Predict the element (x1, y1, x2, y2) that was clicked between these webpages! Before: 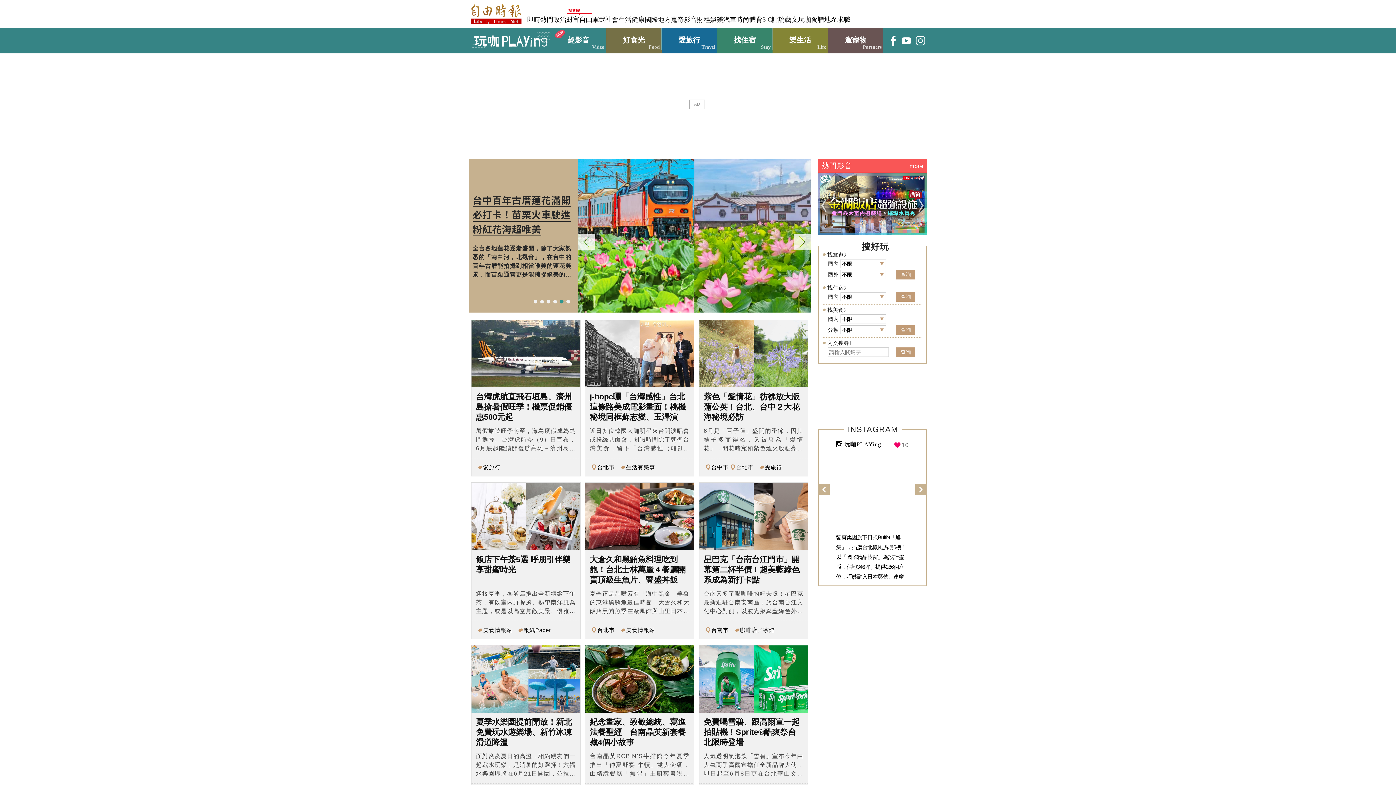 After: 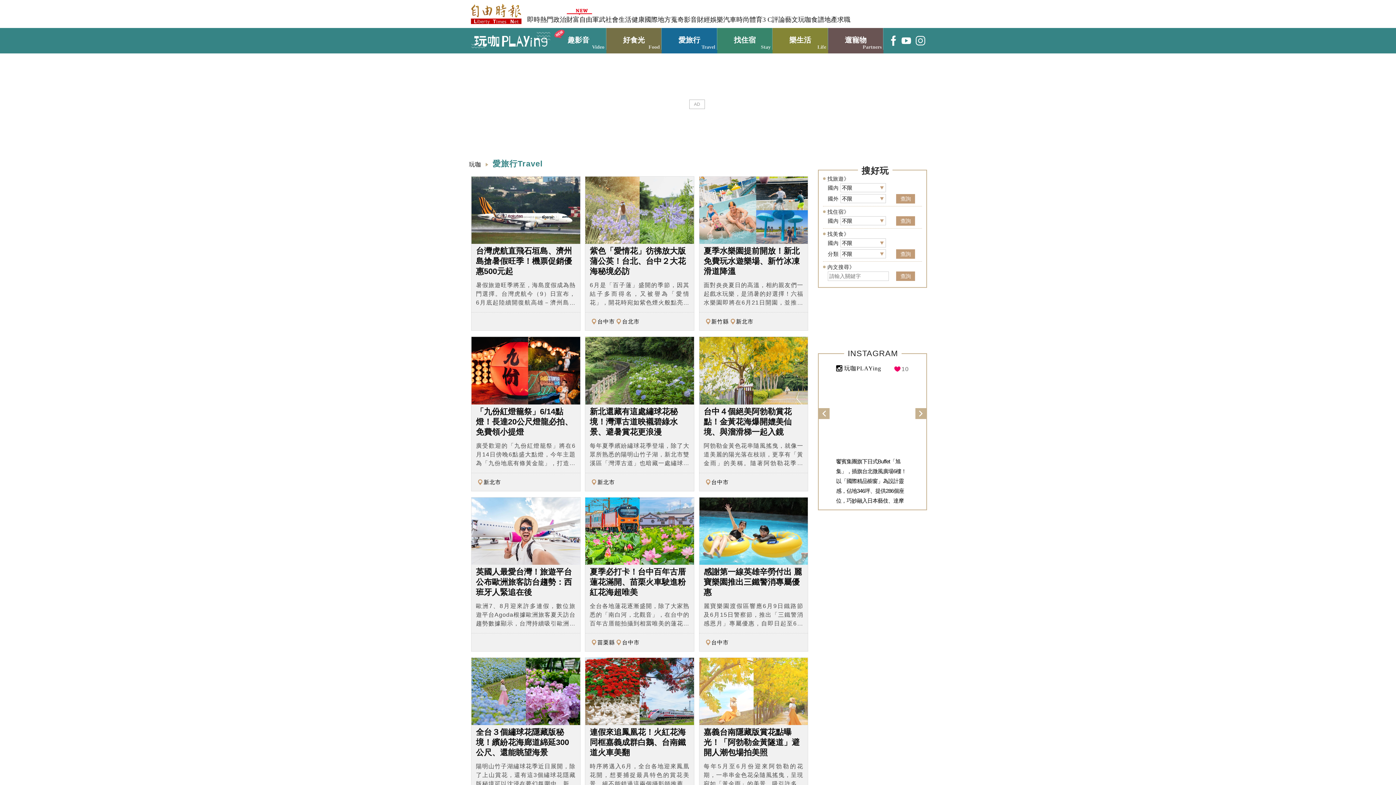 Action: label: 愛旅行 bbox: (478, 462, 500, 473)